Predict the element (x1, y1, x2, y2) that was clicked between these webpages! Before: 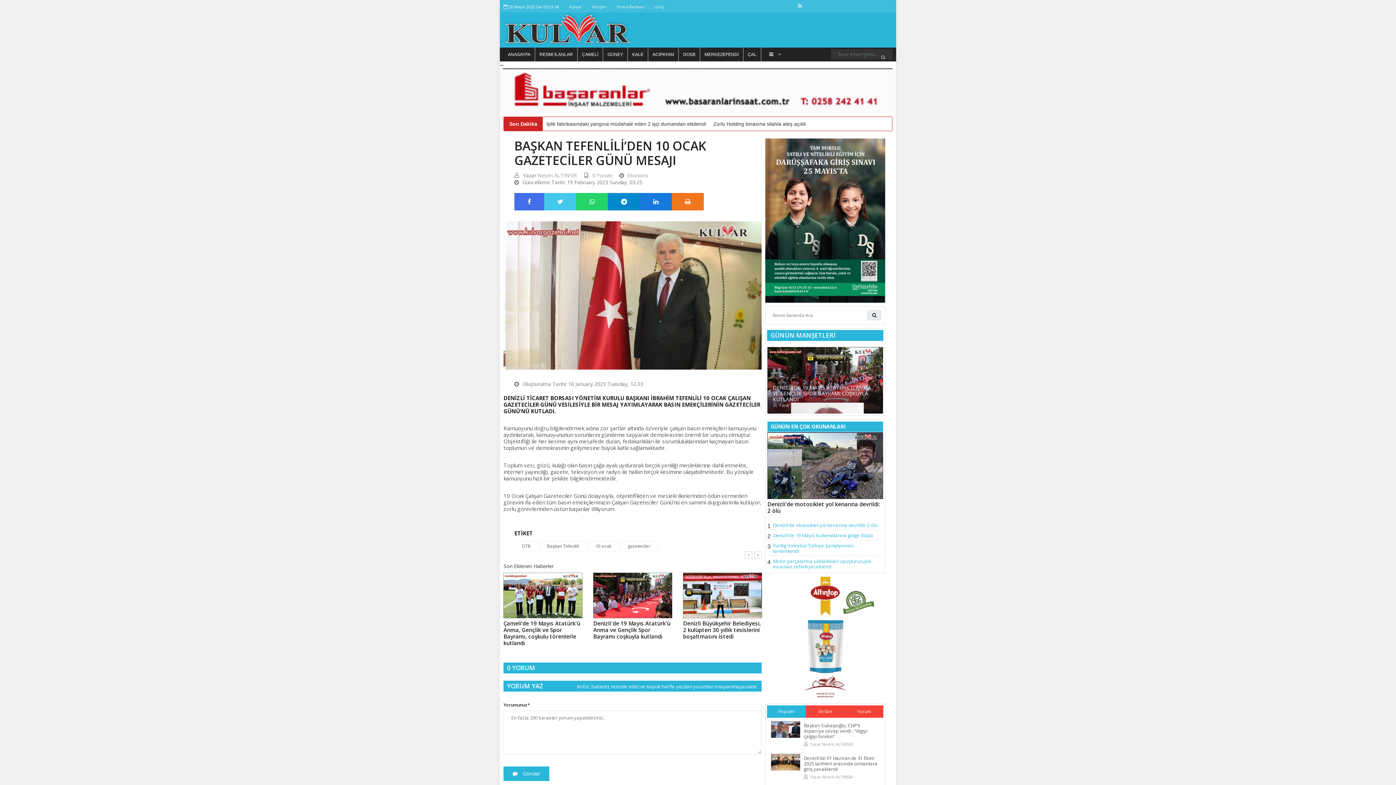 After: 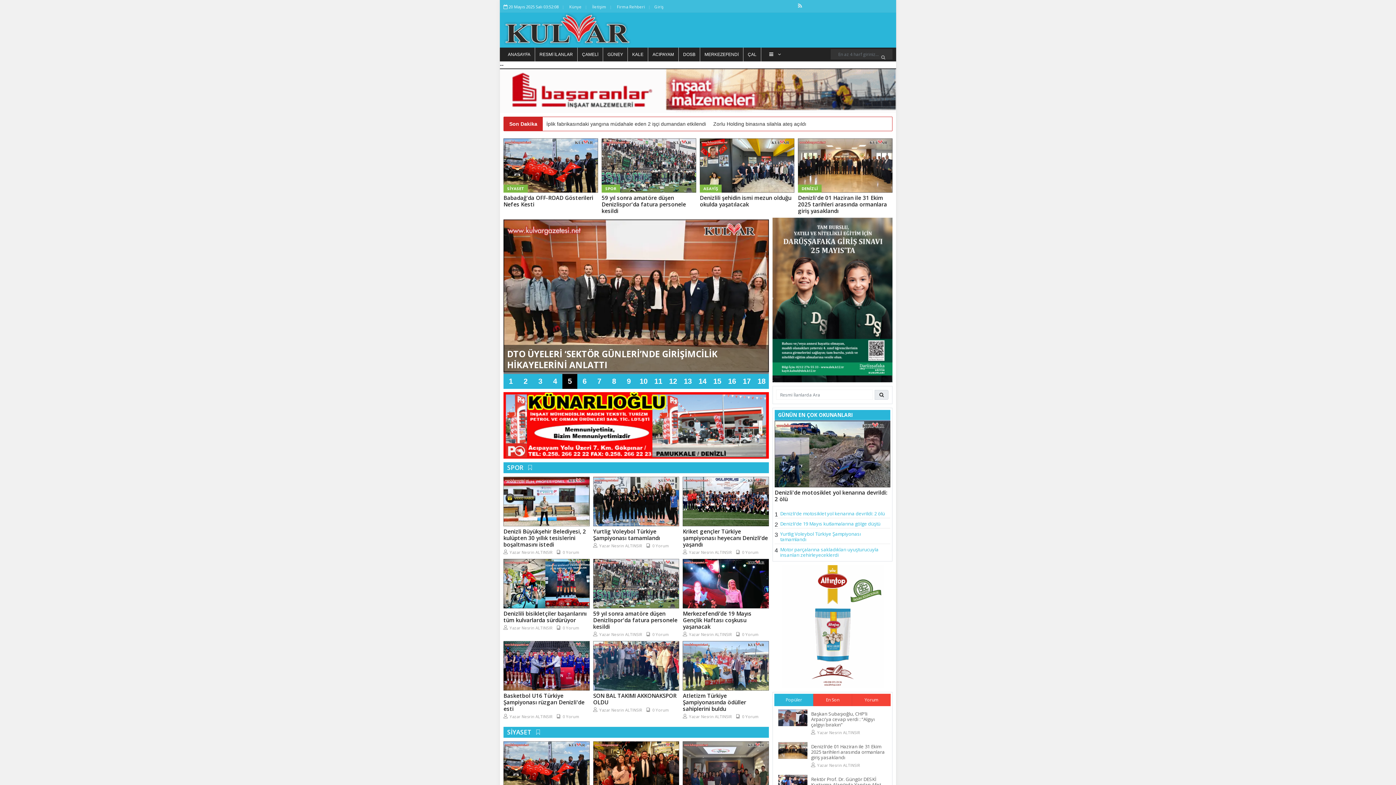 Action: bbox: (503, 47, 534, 61) label: ANASAYFA